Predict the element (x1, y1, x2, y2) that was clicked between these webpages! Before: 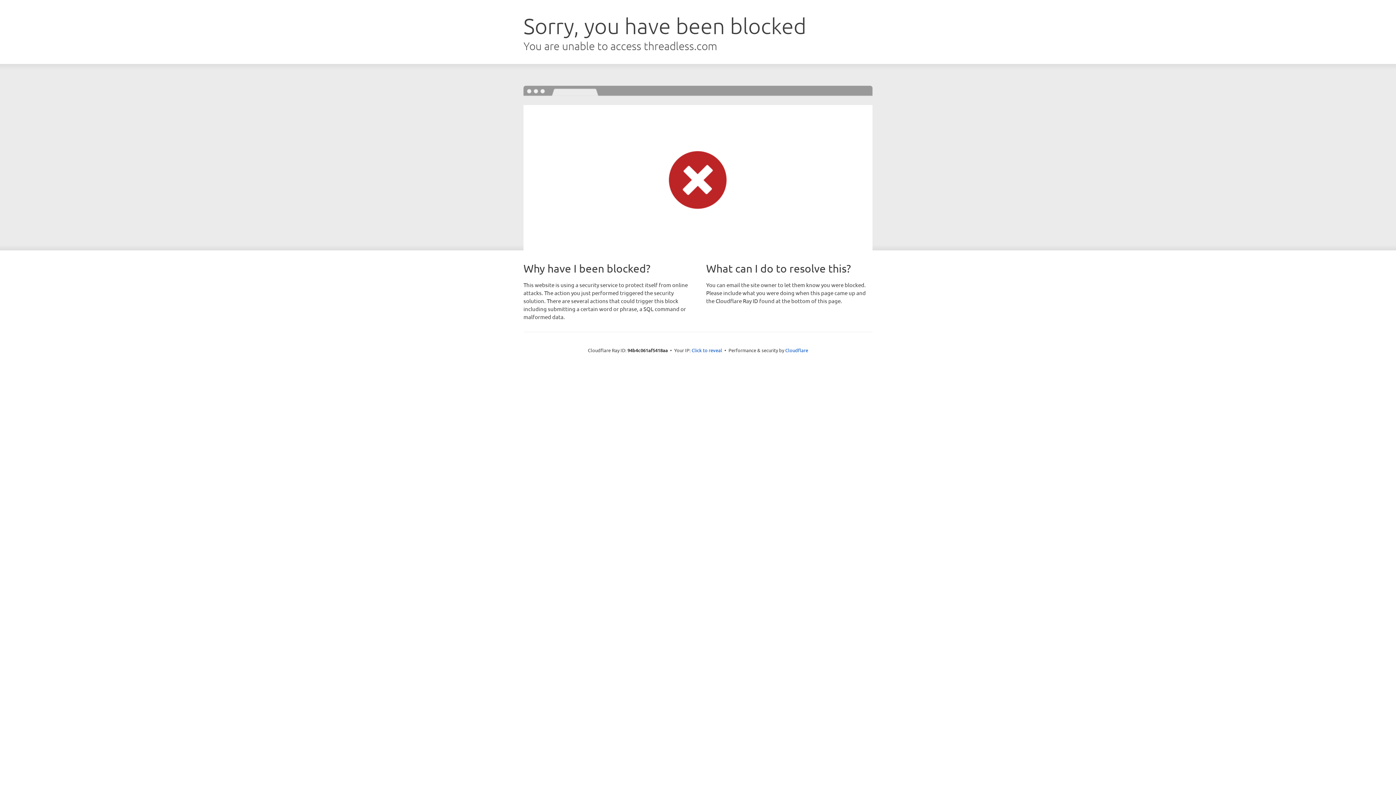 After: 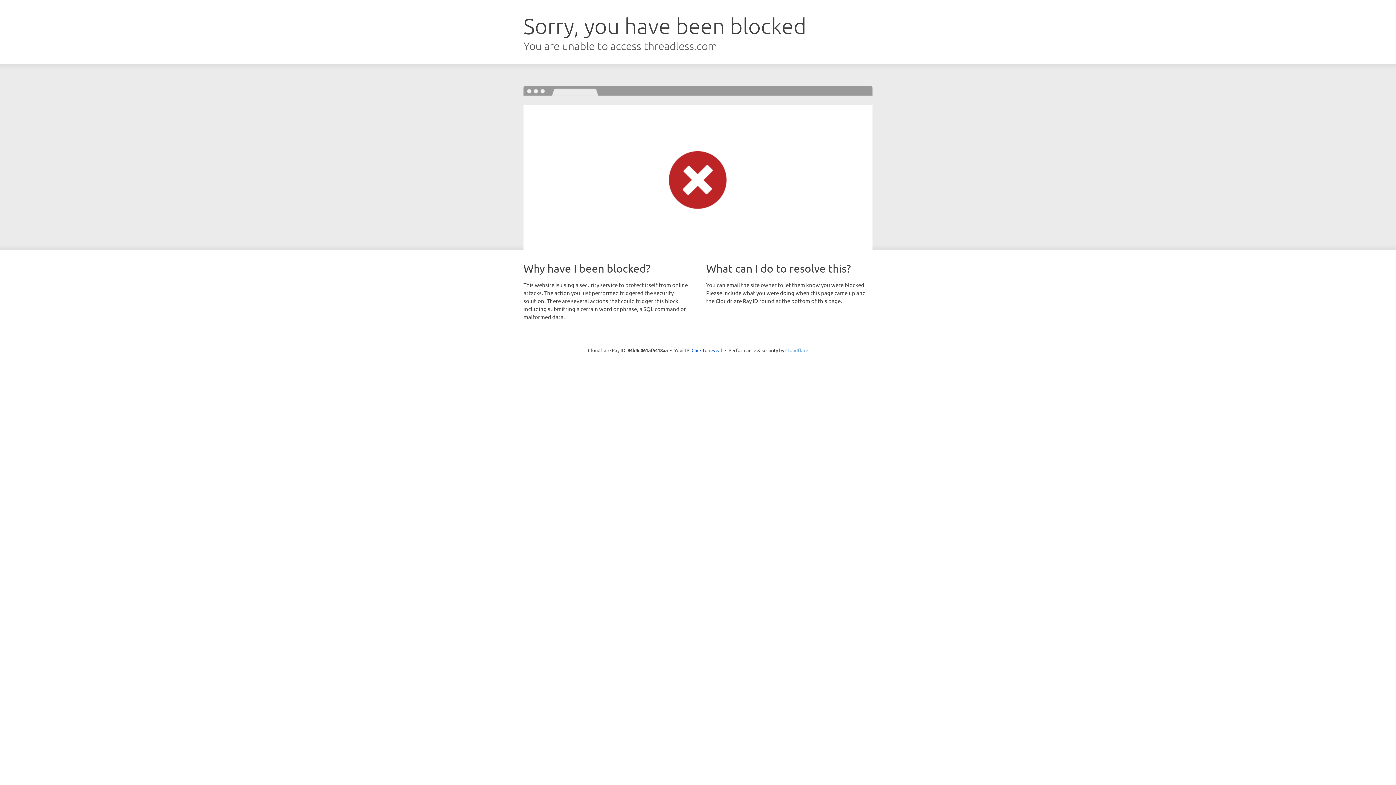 Action: bbox: (785, 347, 808, 353) label: Cloudflare